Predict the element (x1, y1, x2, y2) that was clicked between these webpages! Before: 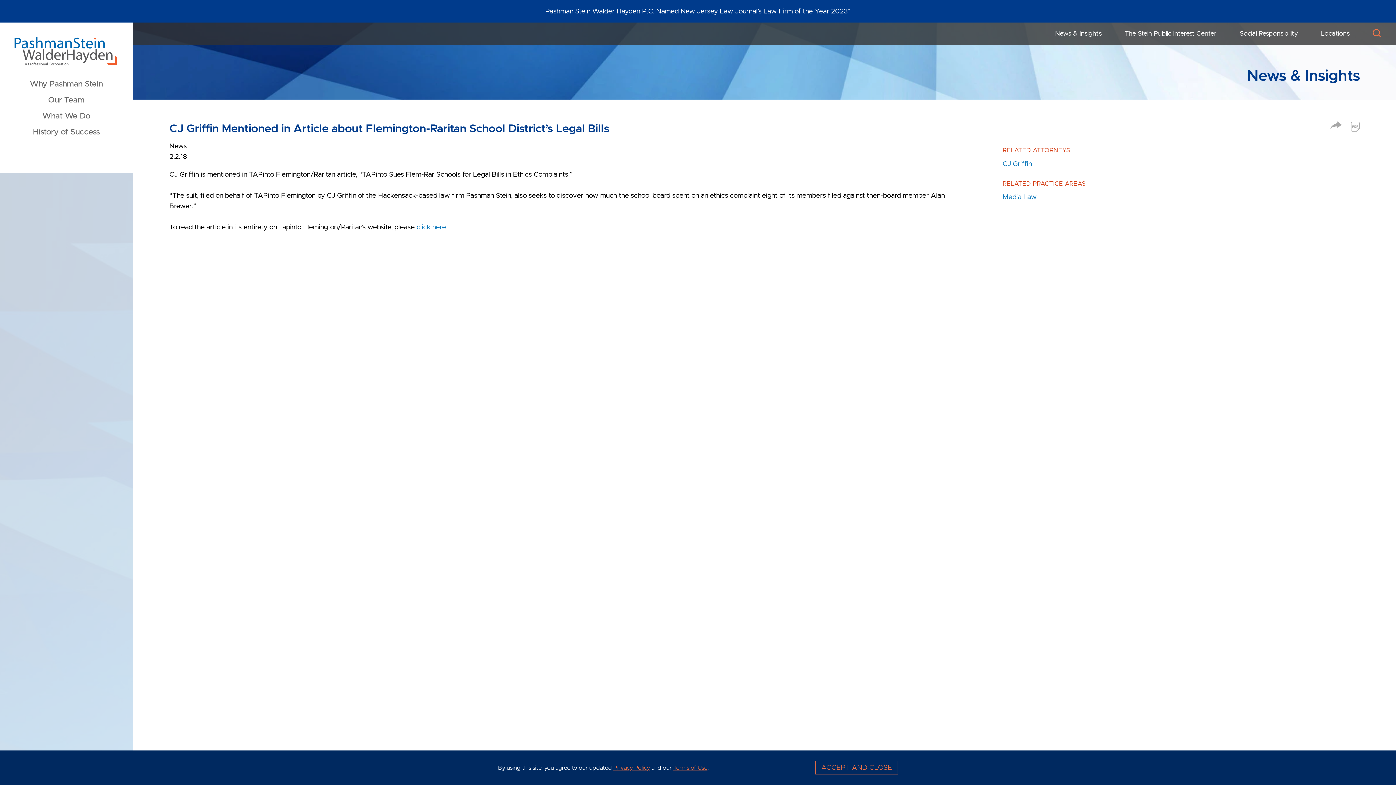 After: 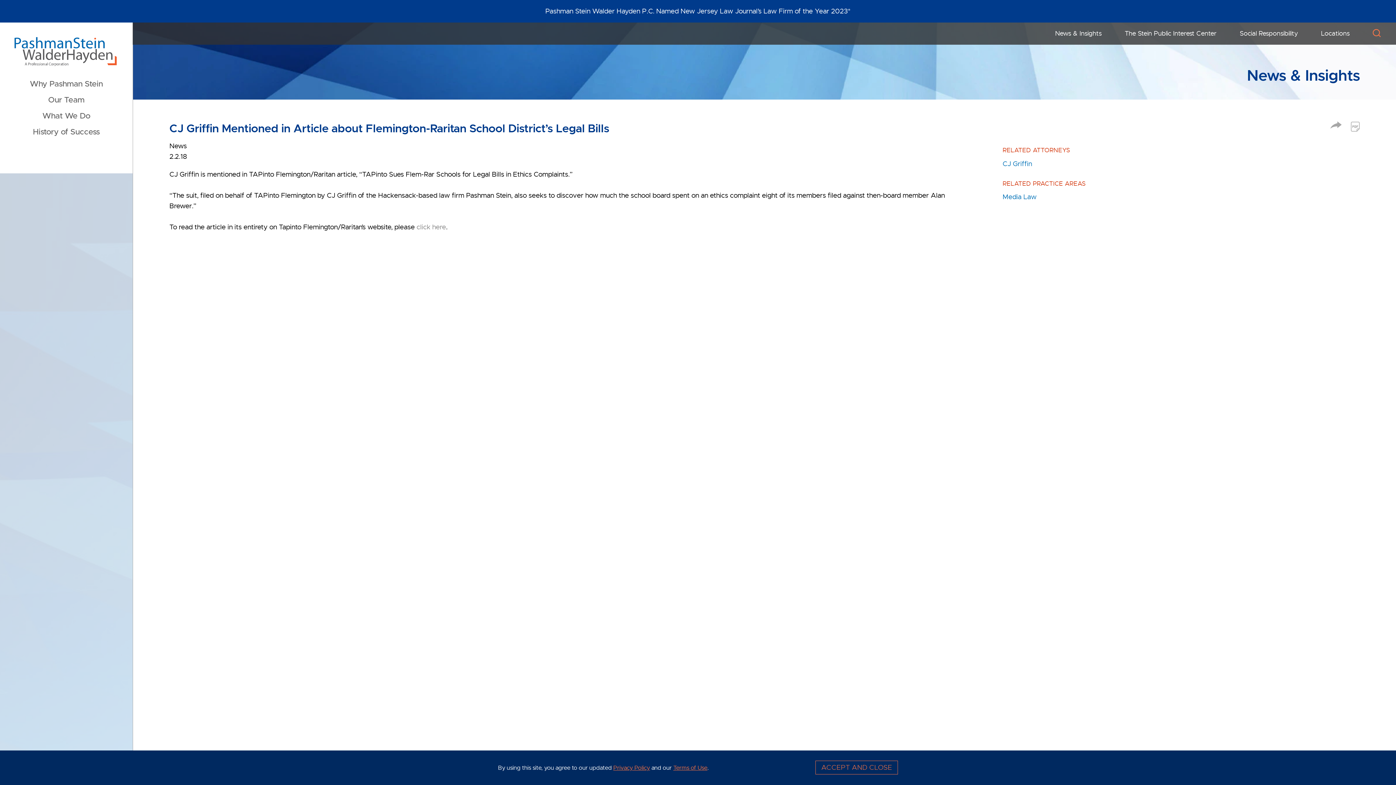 Action: label: click here bbox: (416, 222, 446, 231)